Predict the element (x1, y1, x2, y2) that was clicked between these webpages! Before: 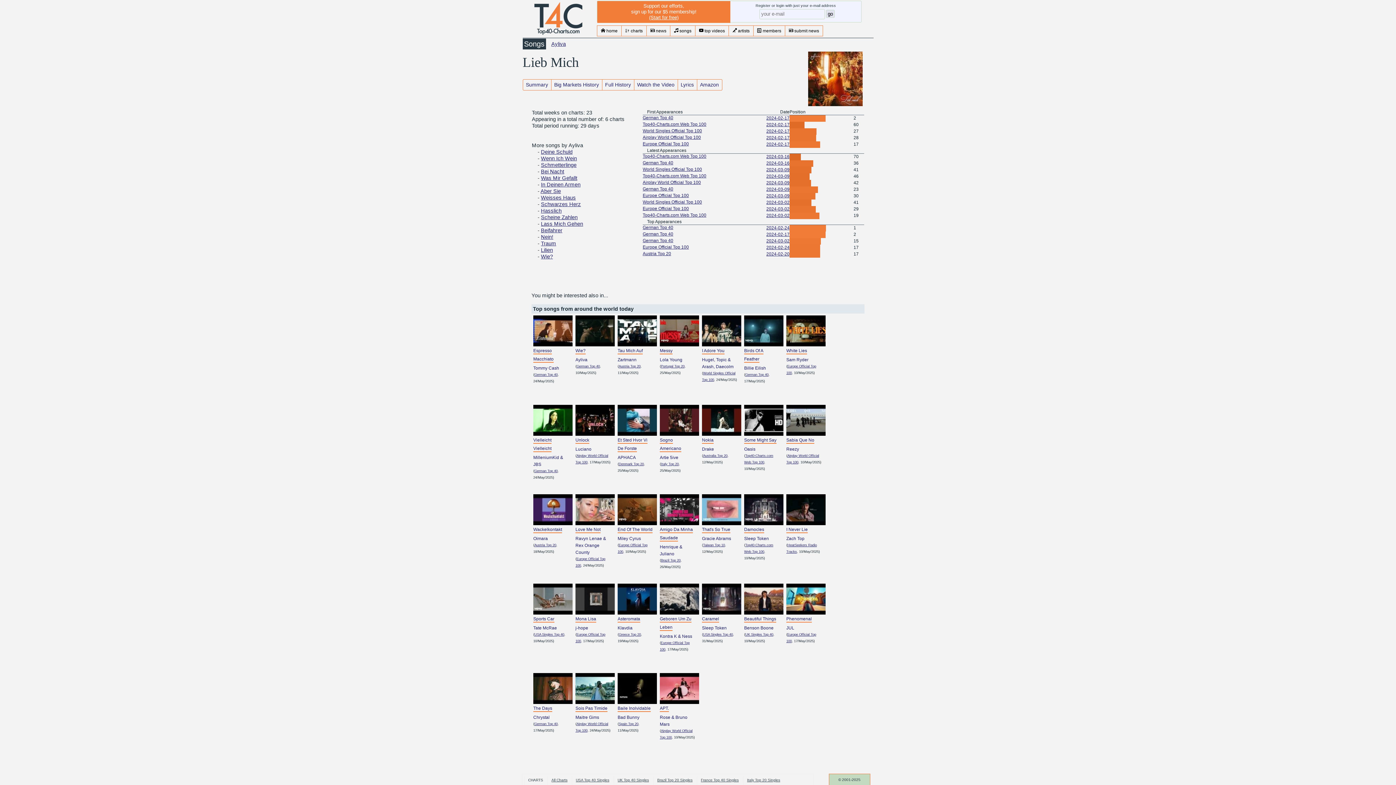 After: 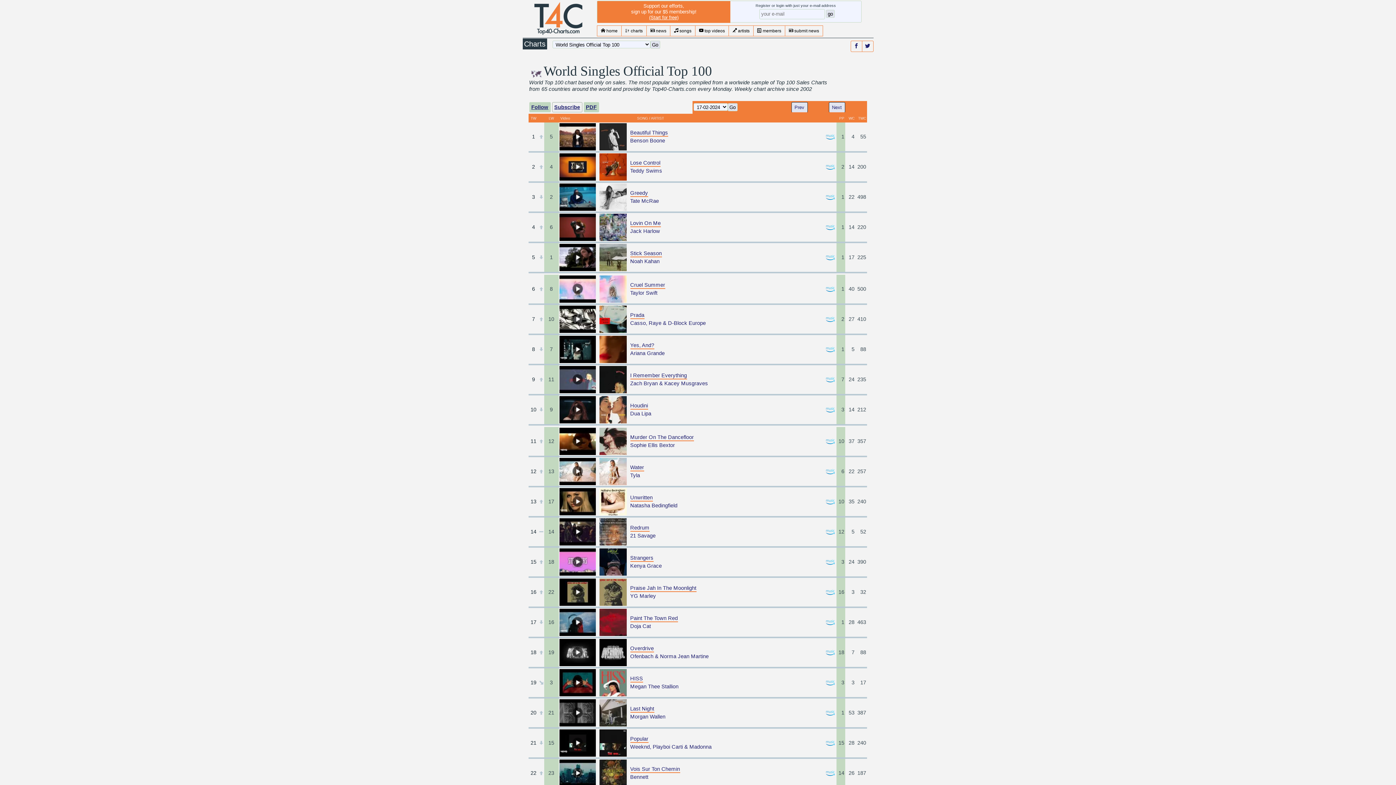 Action: bbox: (766, 128, 789, 133) label: 2024-02-17